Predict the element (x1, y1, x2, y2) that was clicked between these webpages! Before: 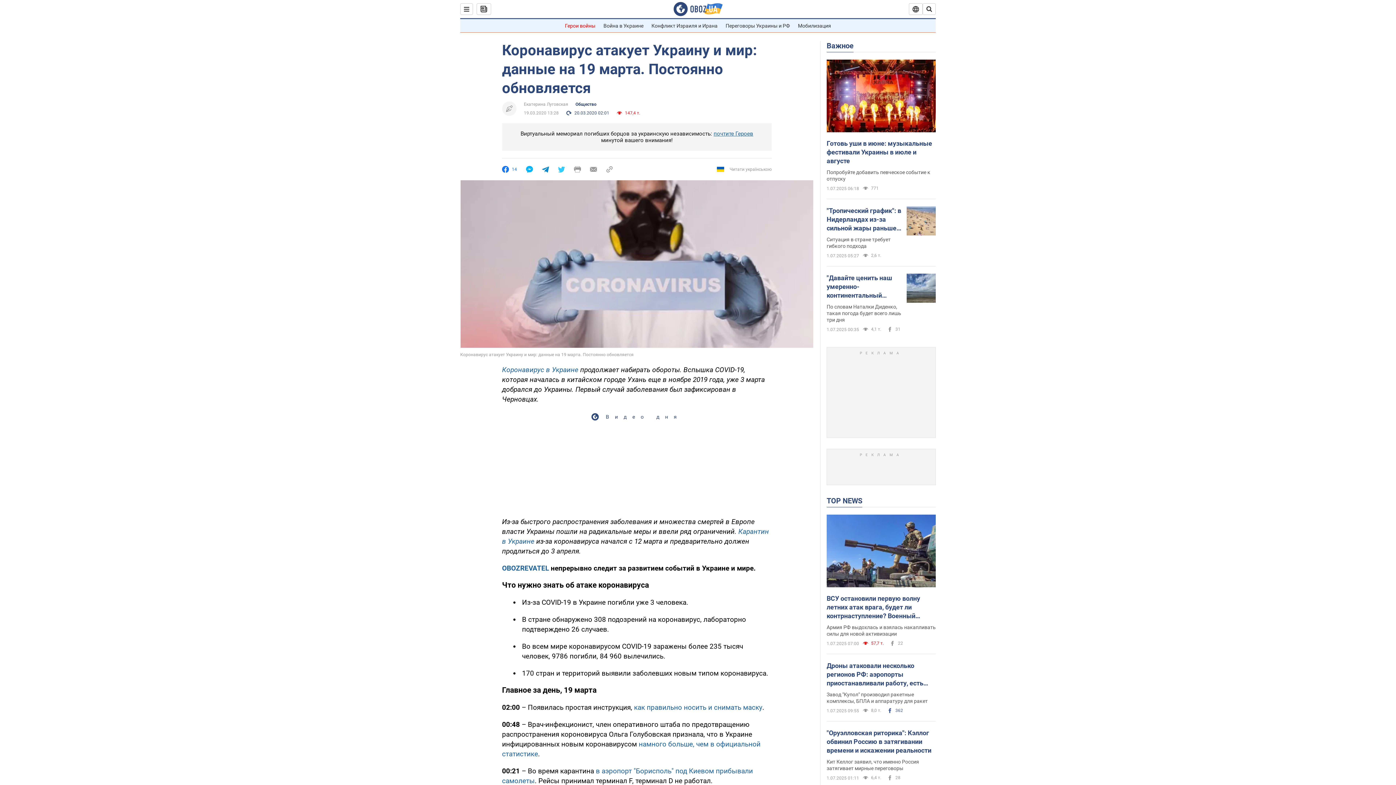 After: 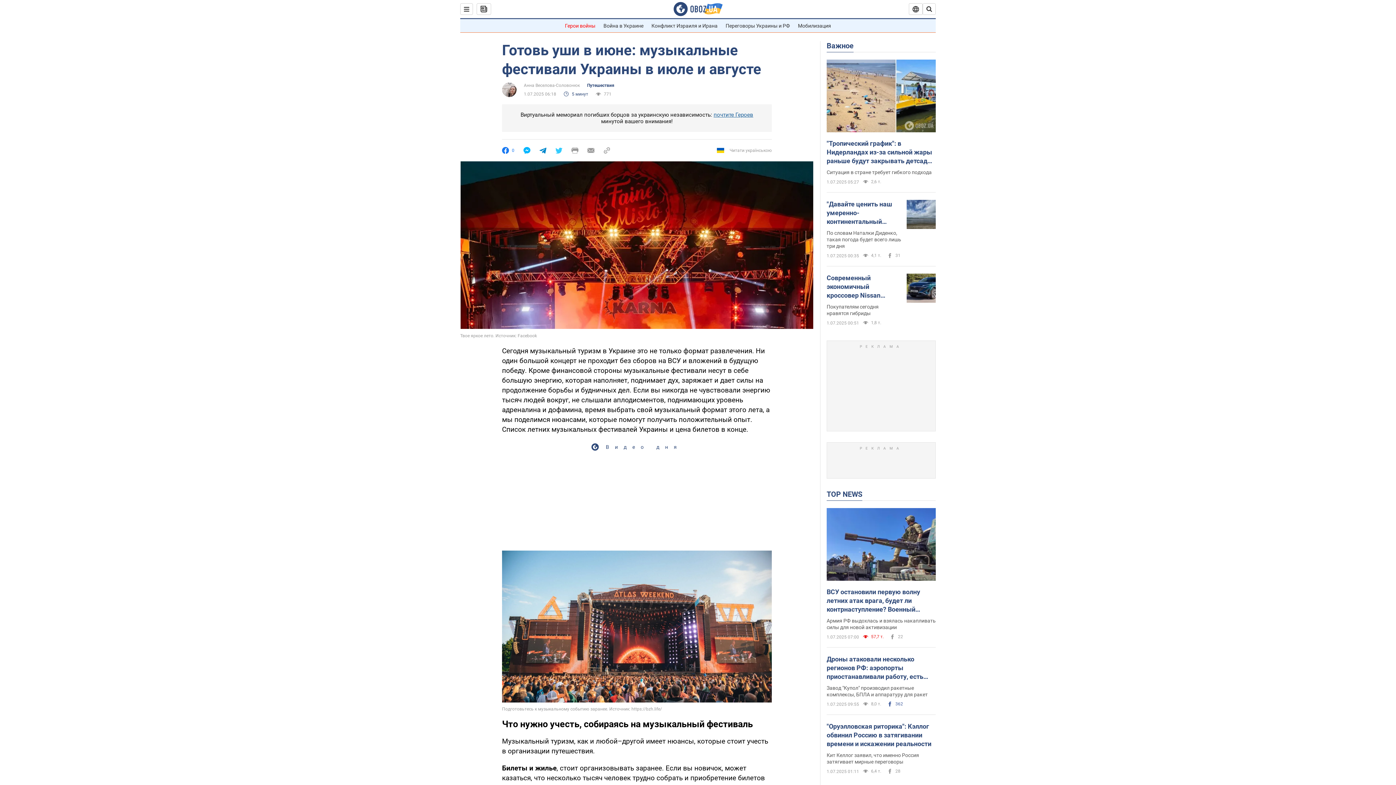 Action: bbox: (826, 59, 936, 133)